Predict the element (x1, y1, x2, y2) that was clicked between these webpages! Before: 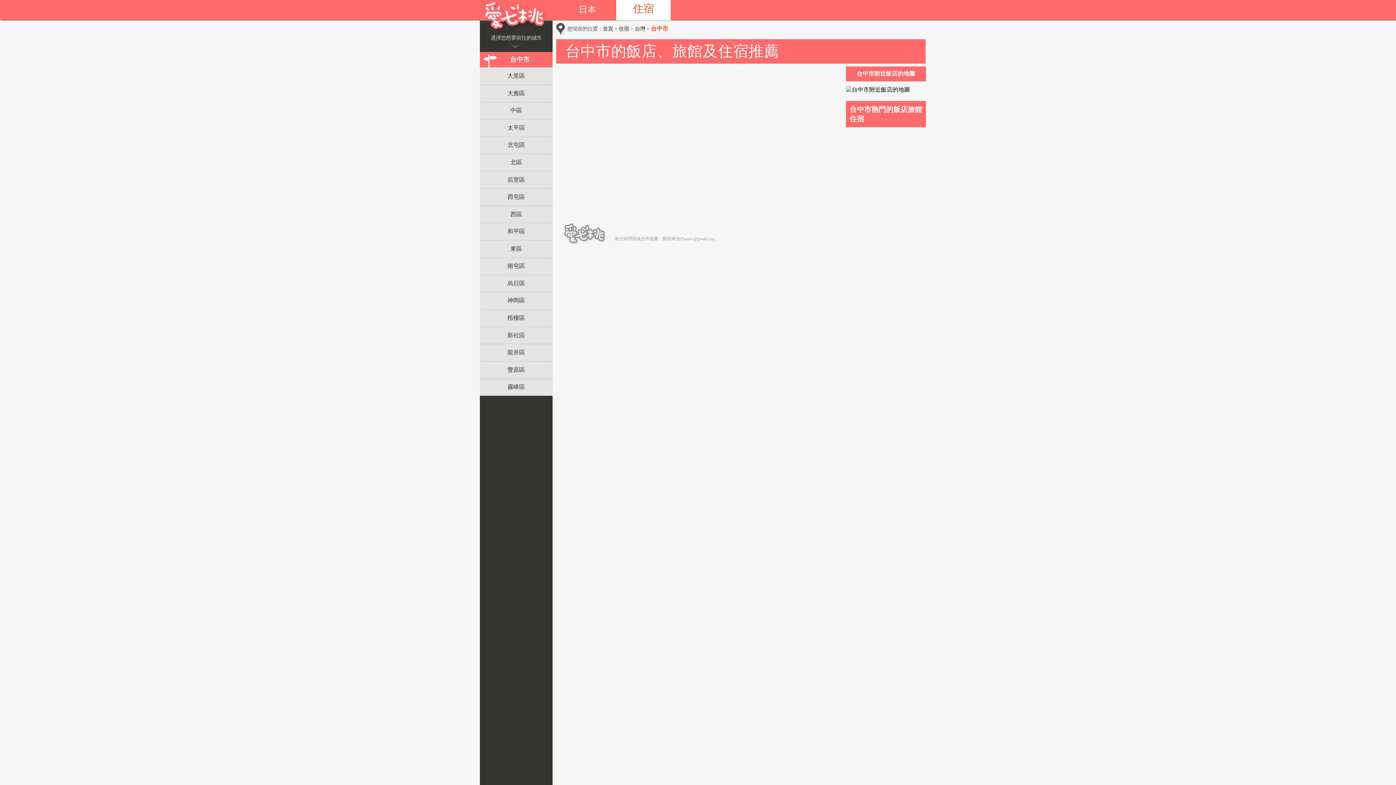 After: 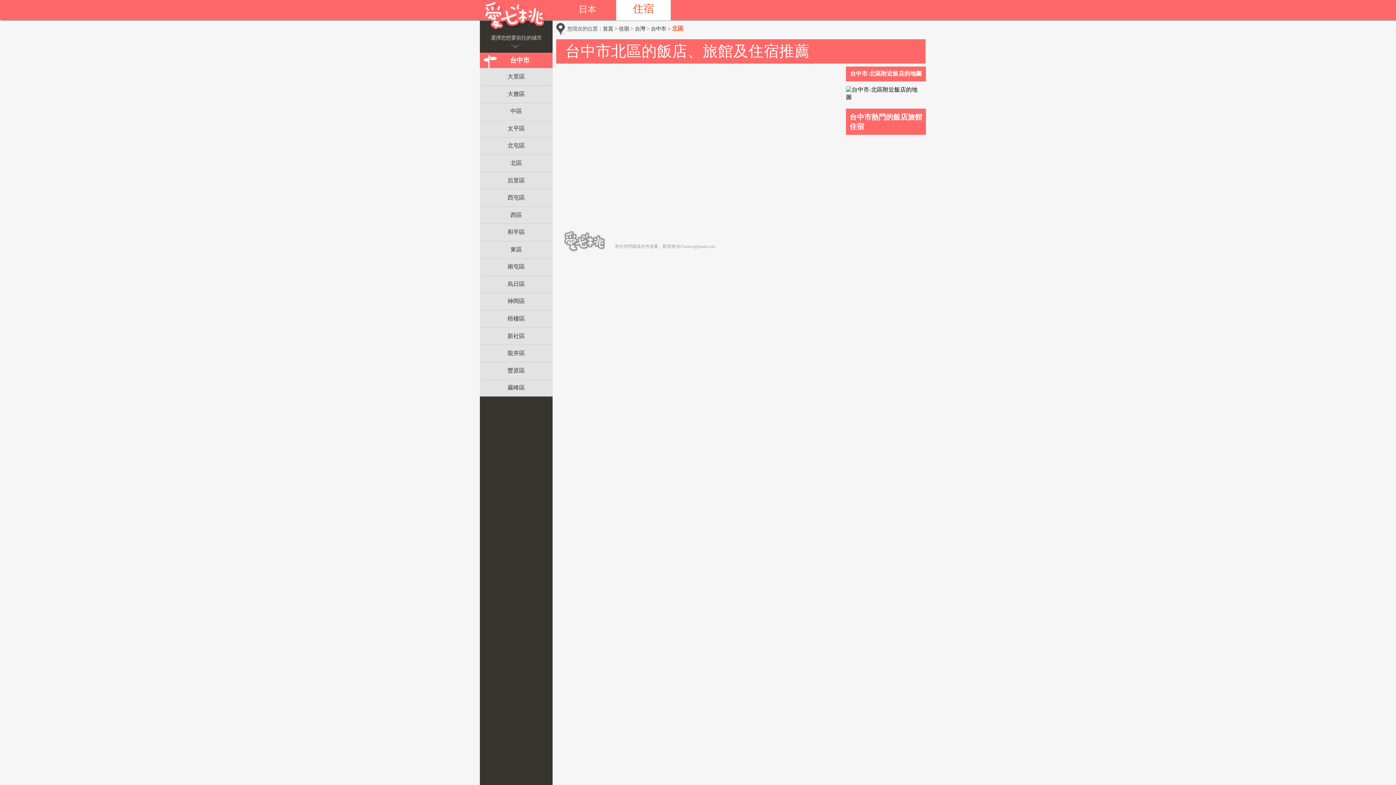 Action: bbox: (480, 156, 552, 168) label: 北區